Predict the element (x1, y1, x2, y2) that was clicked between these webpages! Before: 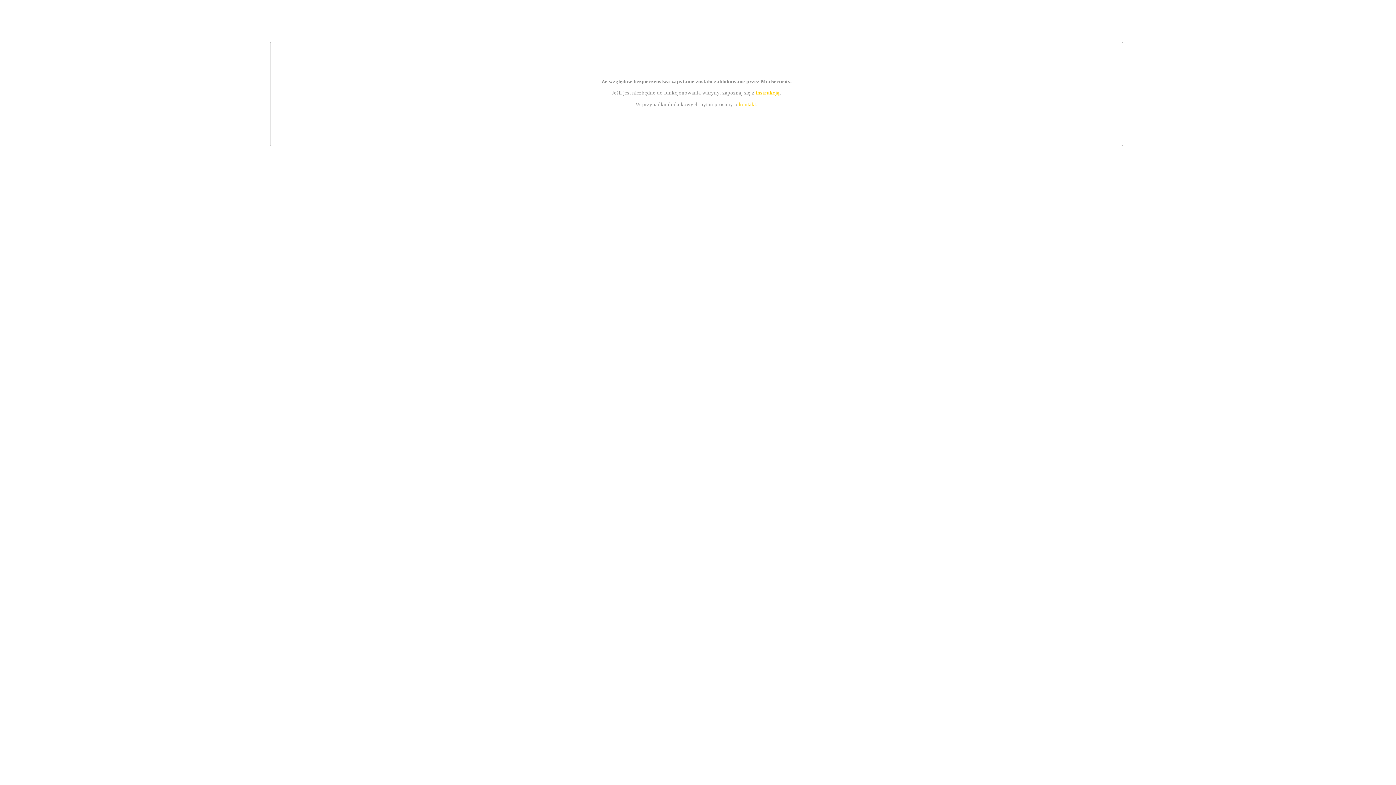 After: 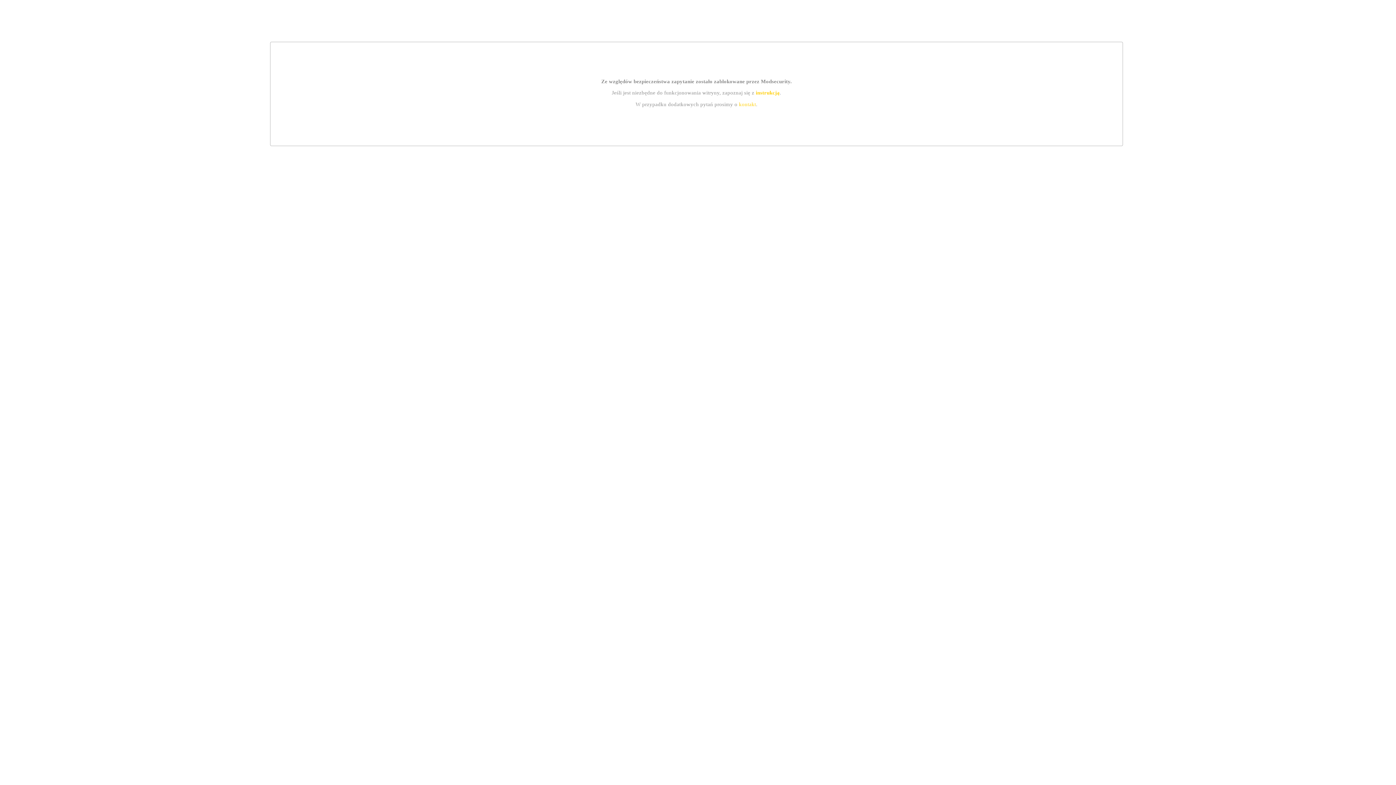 Action: label: kontakt bbox: (739, 101, 756, 107)